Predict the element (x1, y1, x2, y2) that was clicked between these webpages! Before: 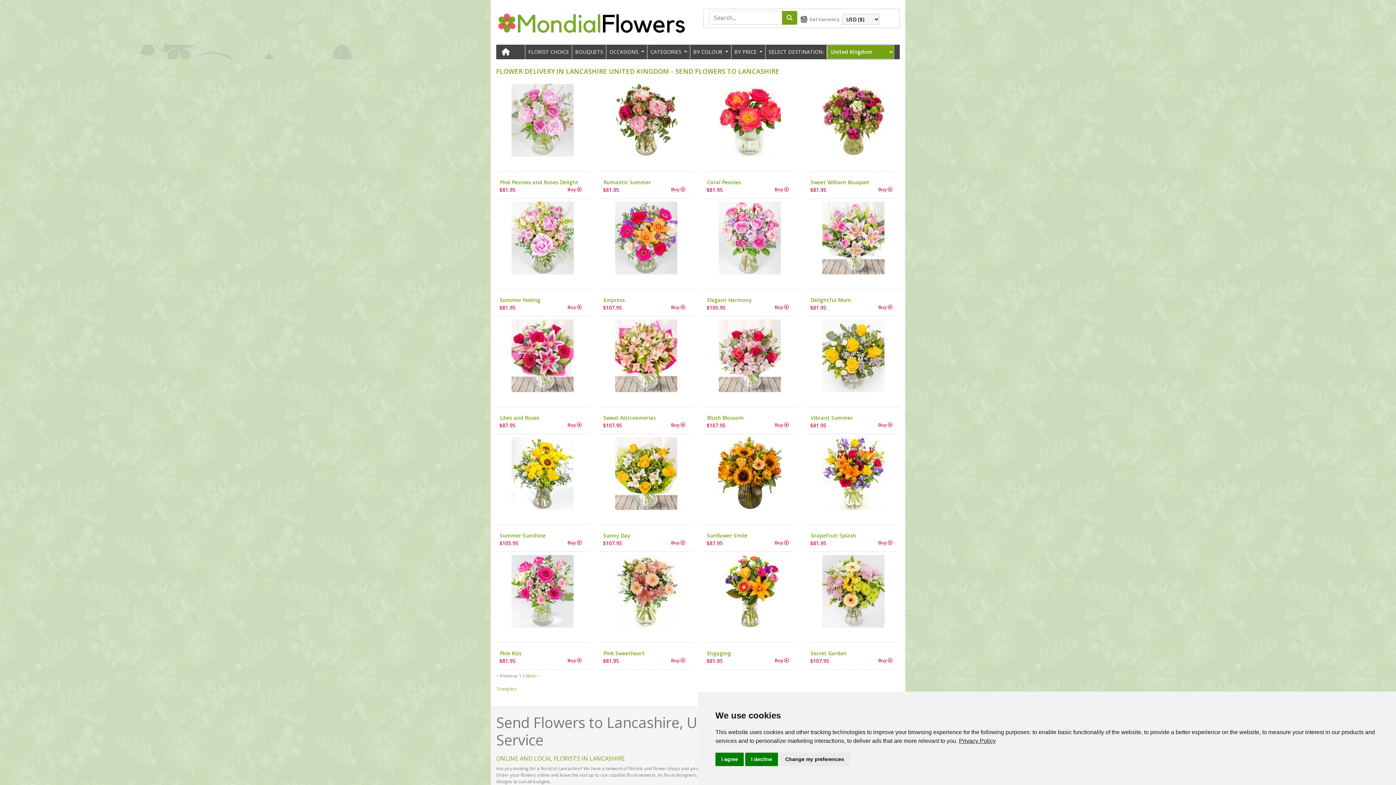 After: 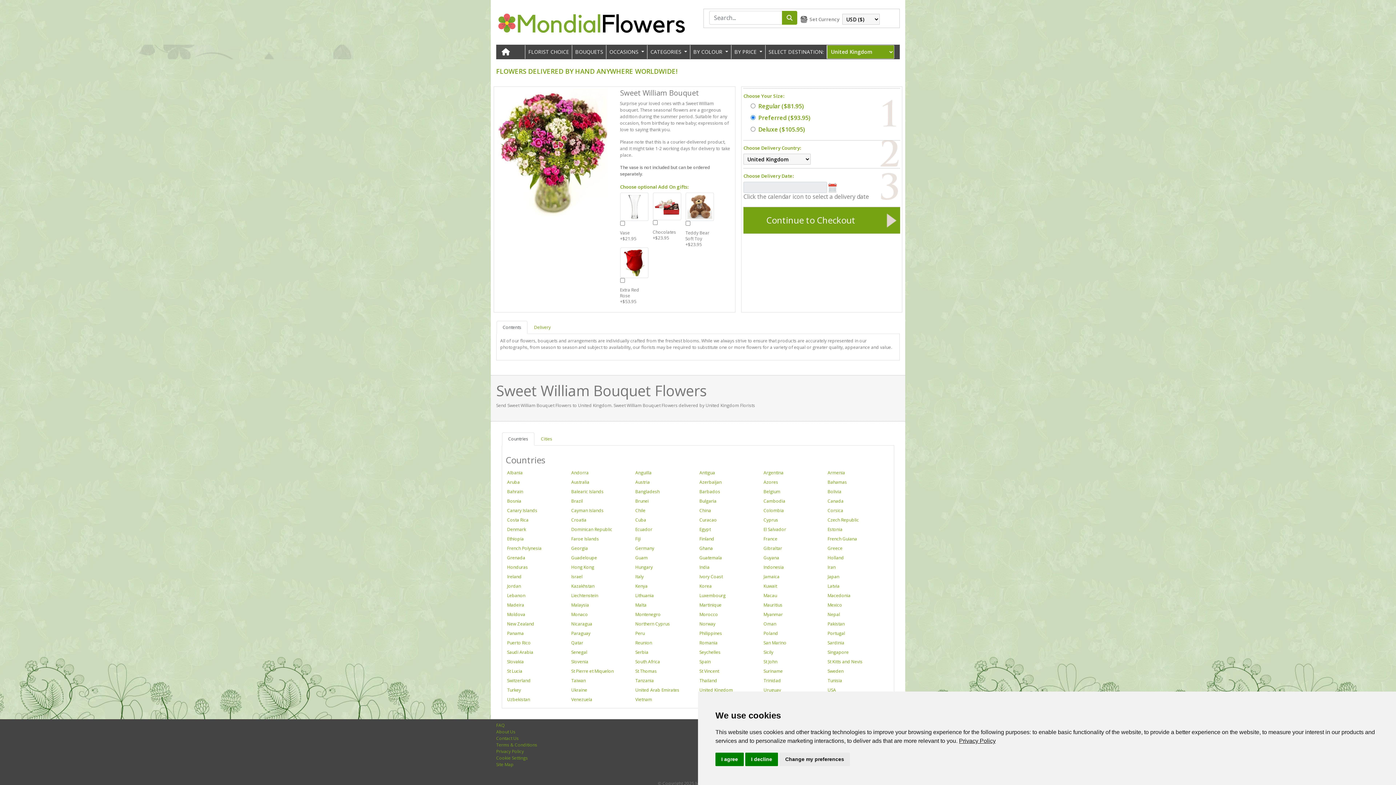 Action: bbox: (857, 186, 892, 192) label: Buy 